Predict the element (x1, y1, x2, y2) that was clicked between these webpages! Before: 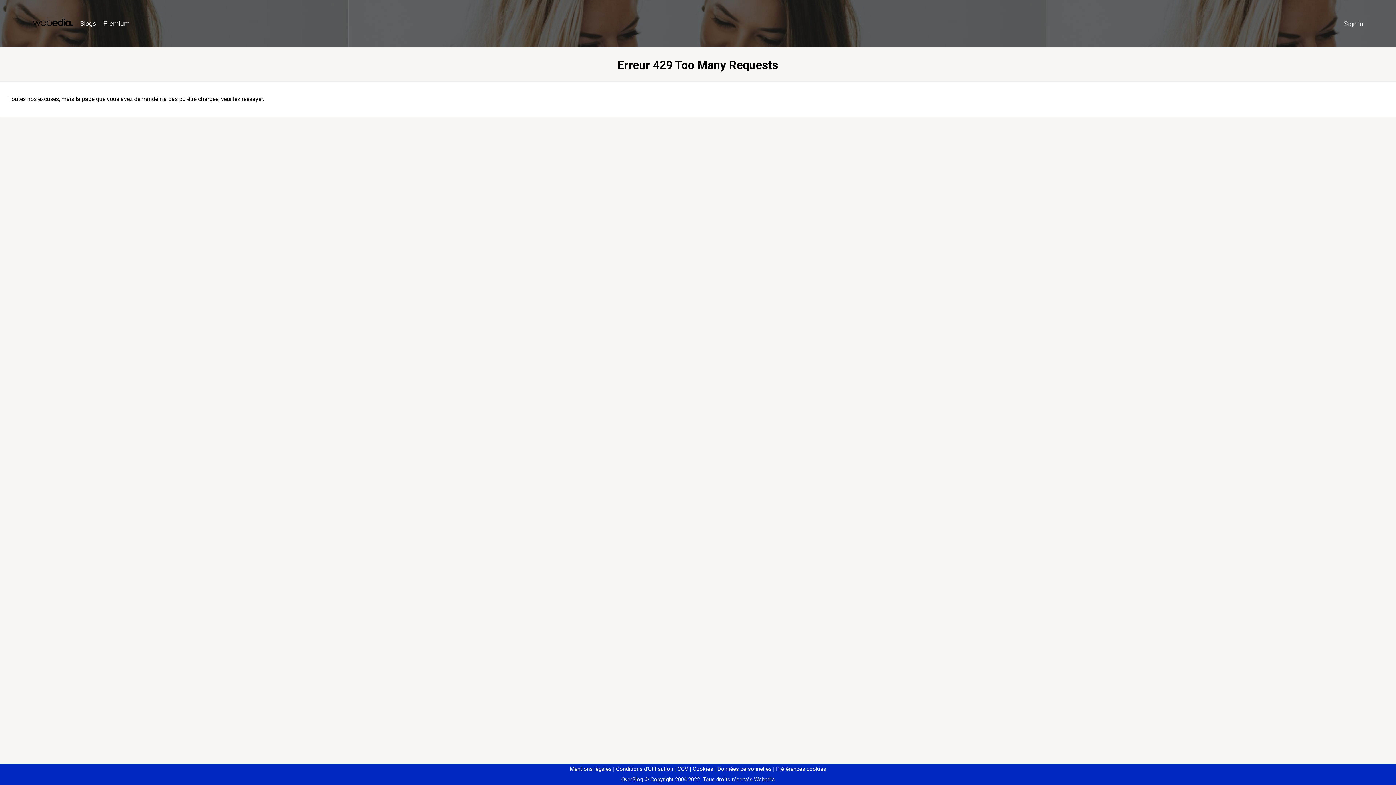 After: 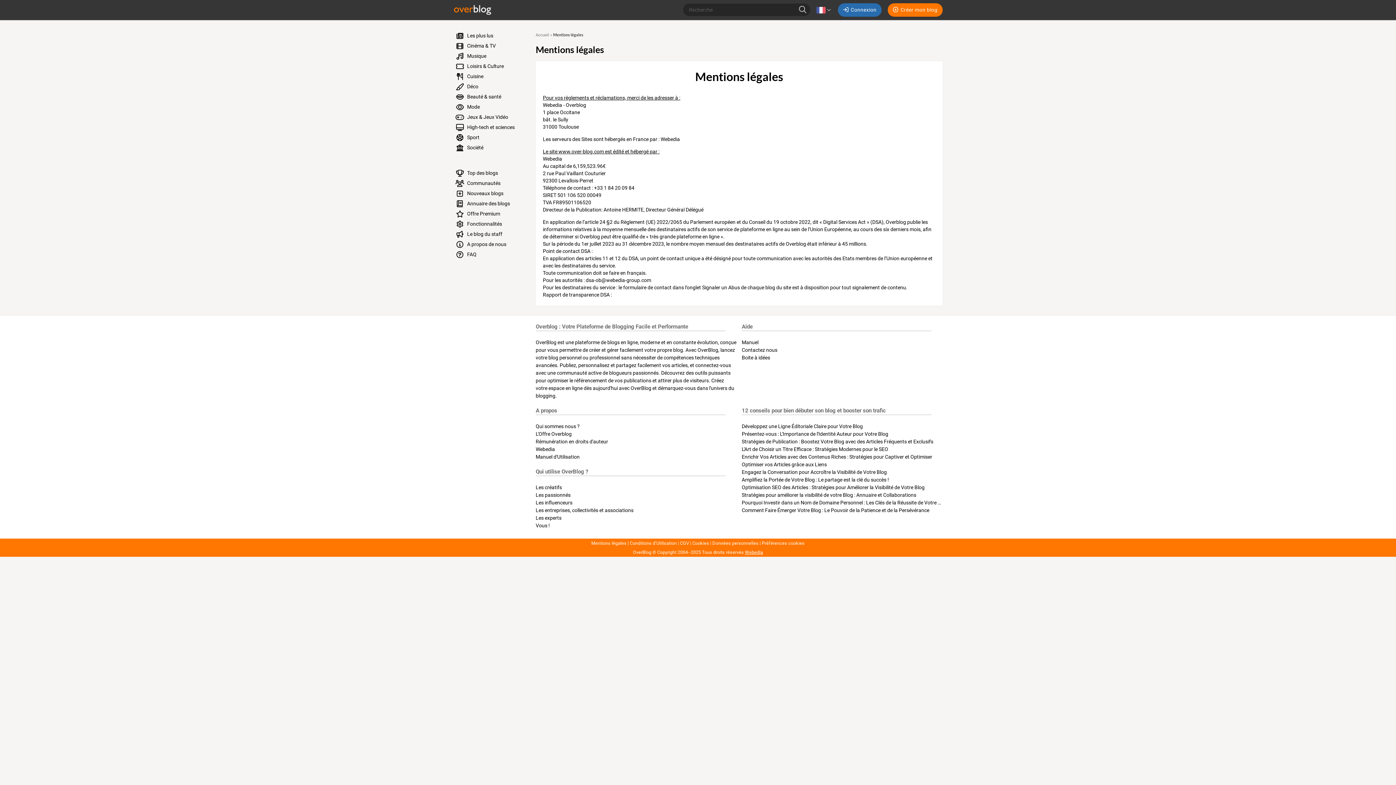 Action: label: Mentions légales bbox: (570, 766, 611, 772)